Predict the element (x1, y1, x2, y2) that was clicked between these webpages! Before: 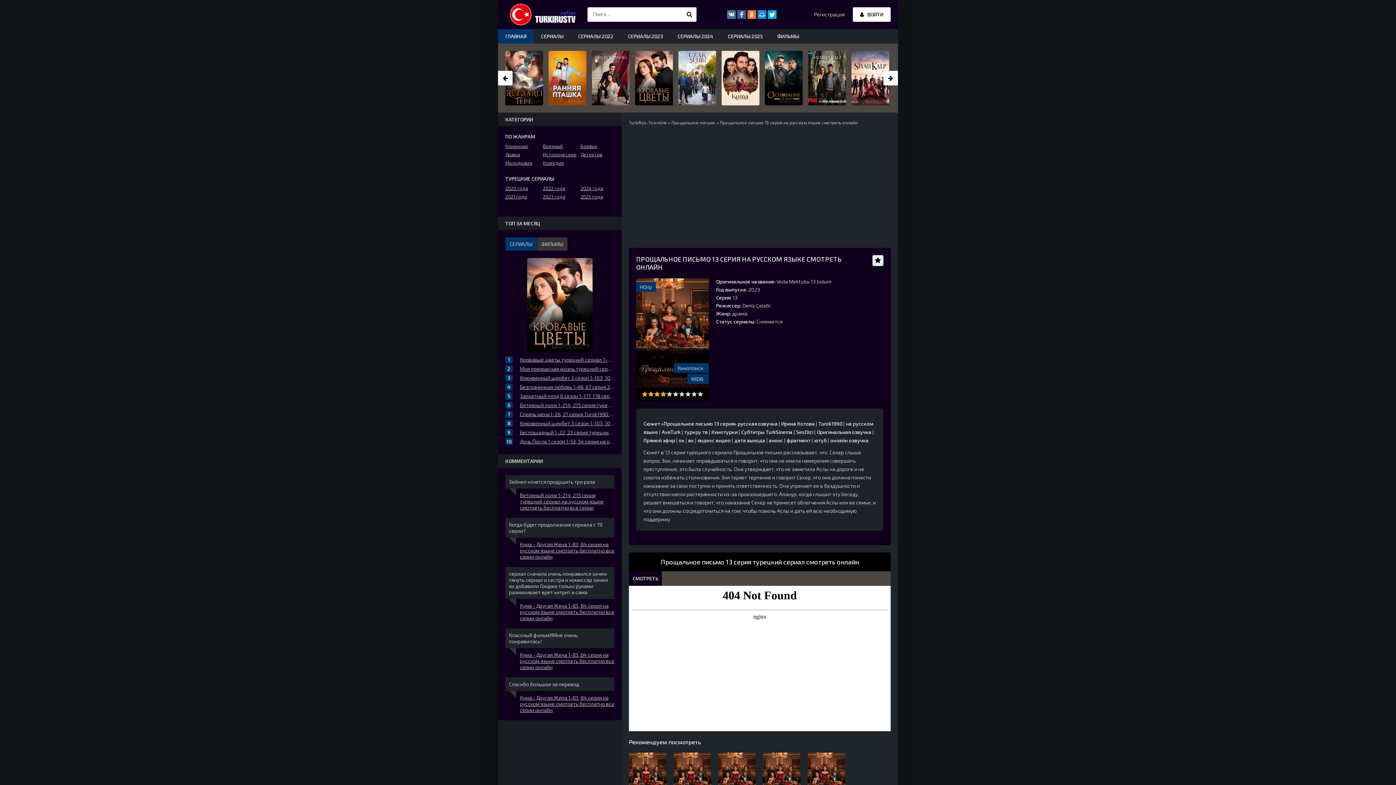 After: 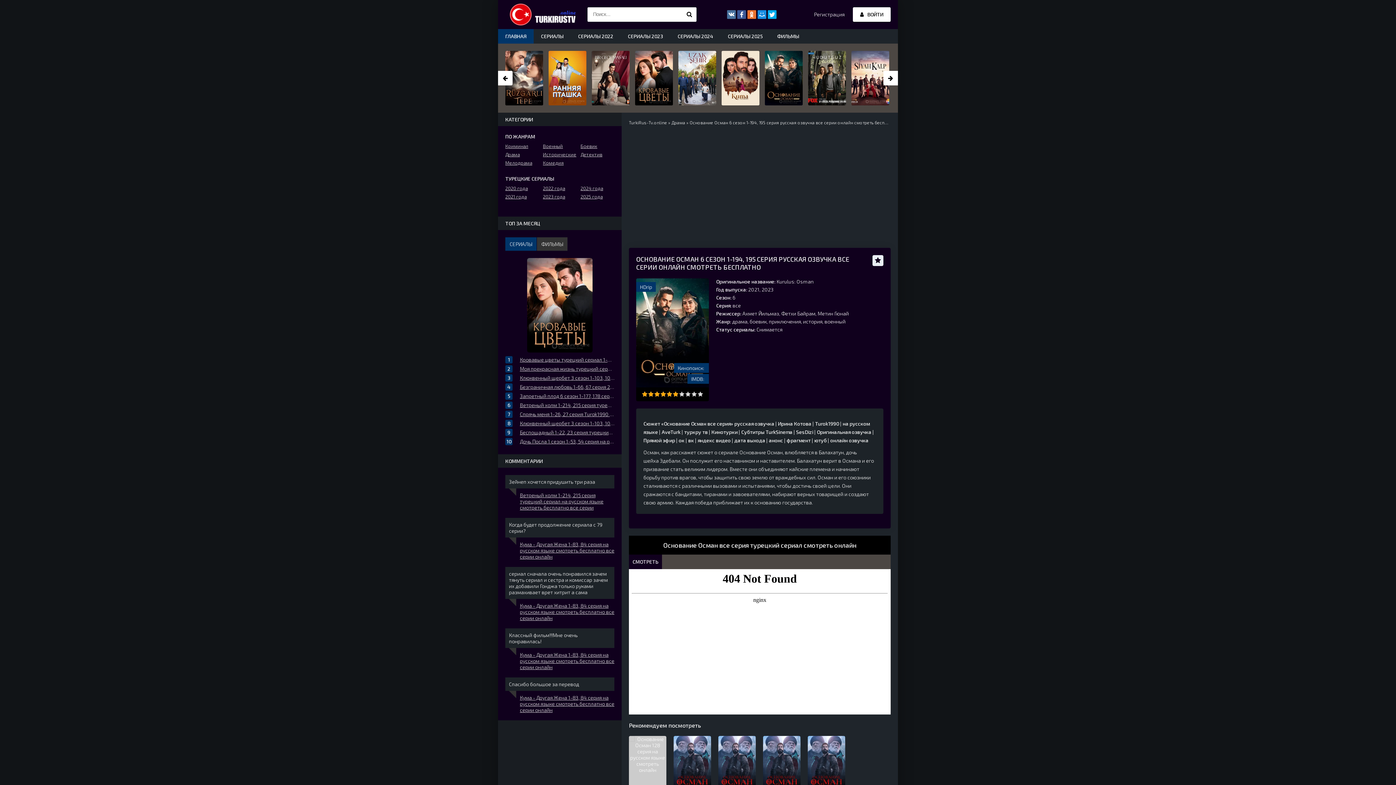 Action: bbox: (851, 50, 889, 105) label: Основание Осман 6 сезон 1-194, 195 серия русская озвучка все серии онлайн смотреть бесплатно